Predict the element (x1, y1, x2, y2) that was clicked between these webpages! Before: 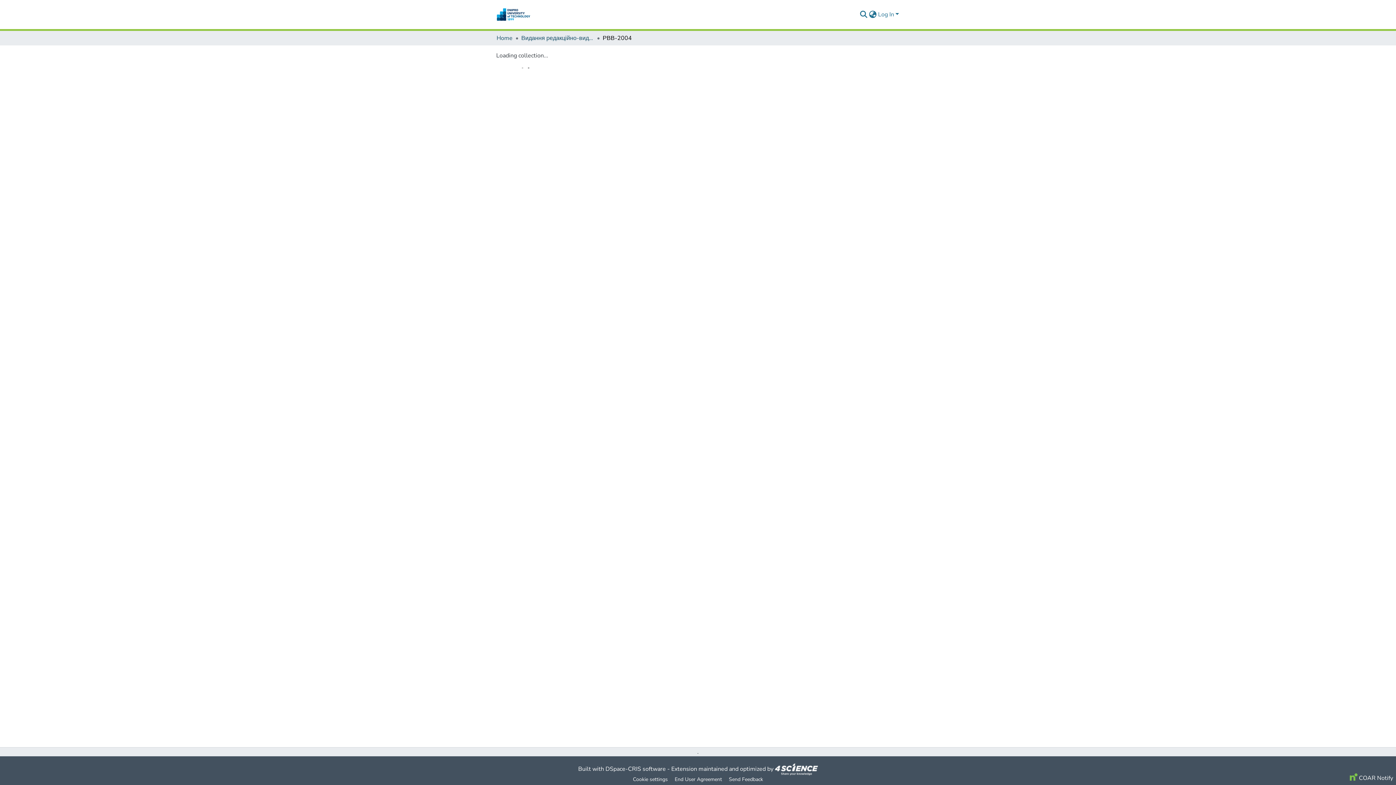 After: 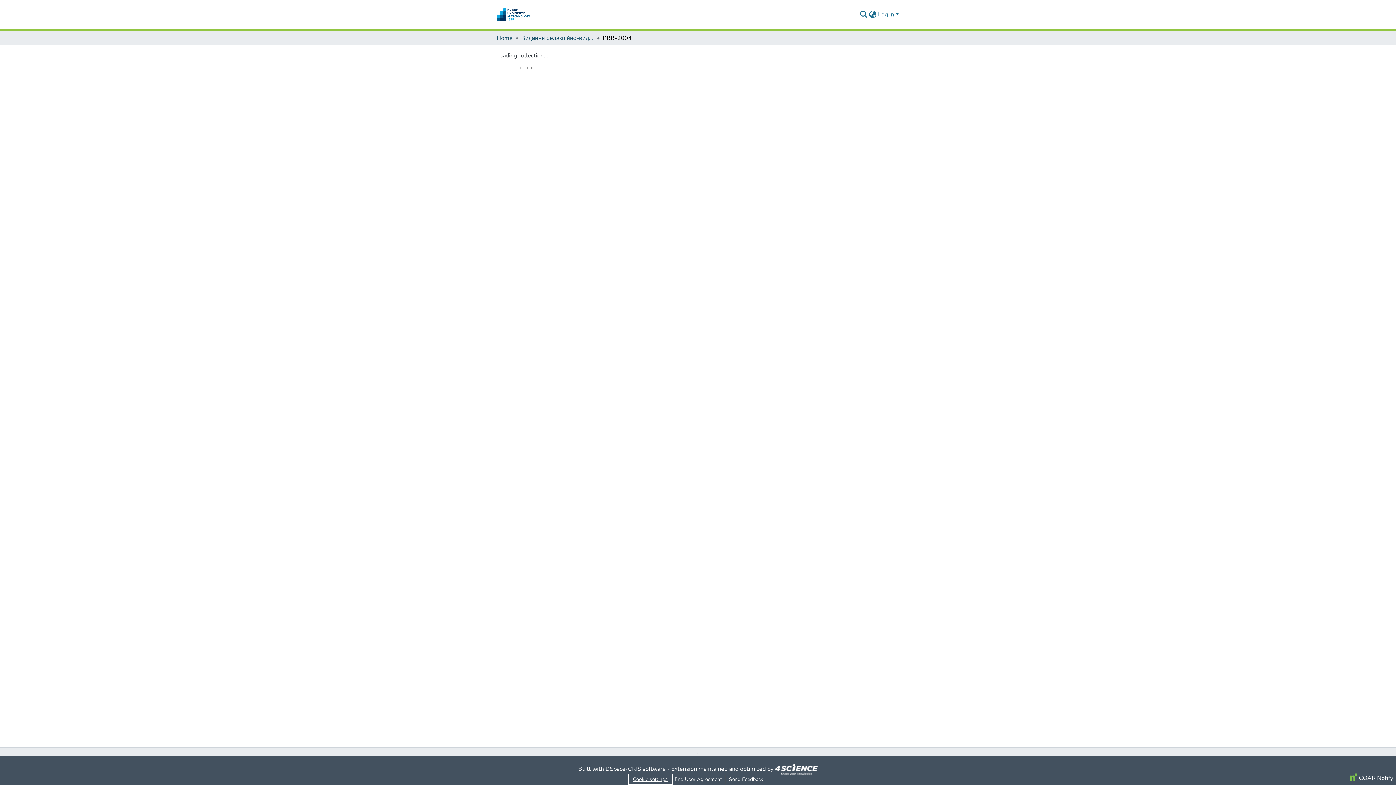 Action: bbox: (629, 775, 671, 784) label: Cookie settings